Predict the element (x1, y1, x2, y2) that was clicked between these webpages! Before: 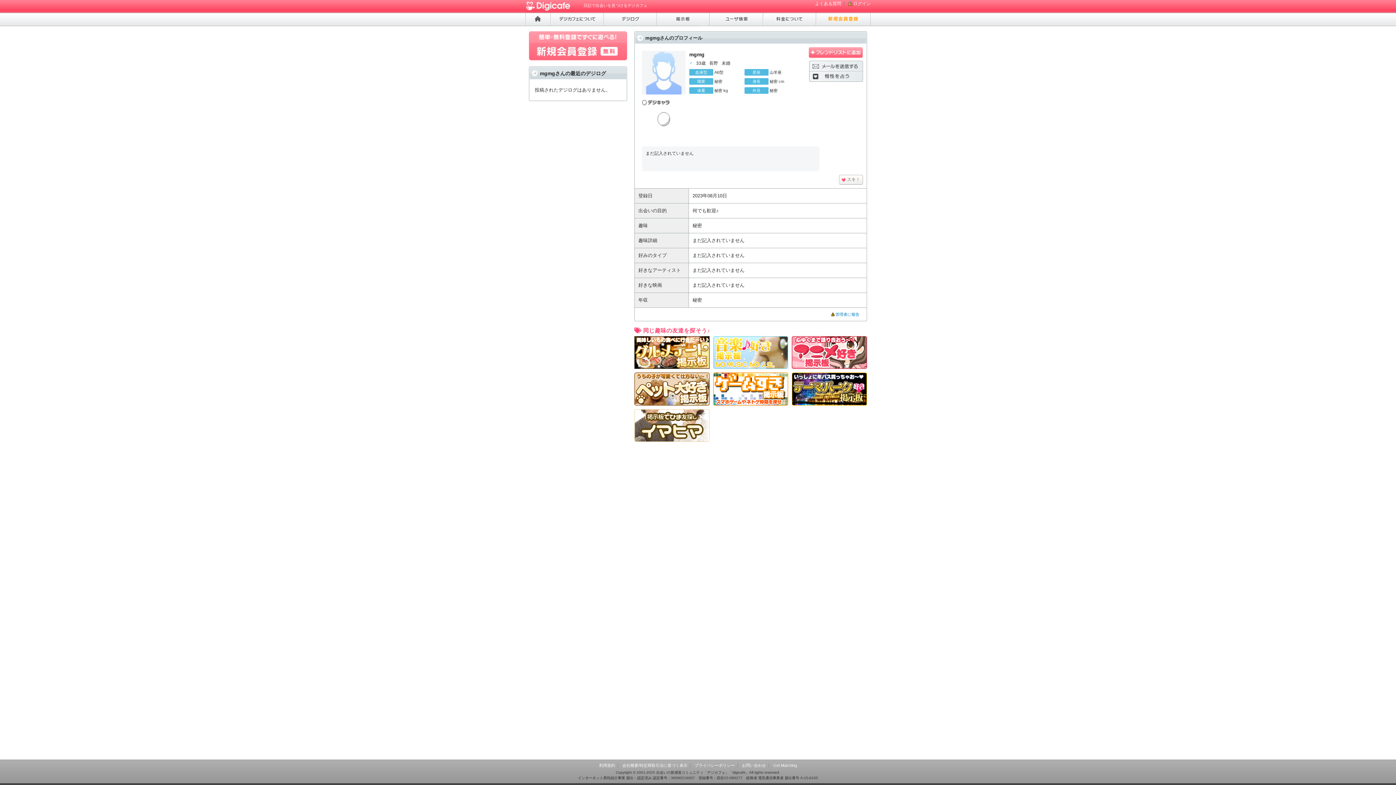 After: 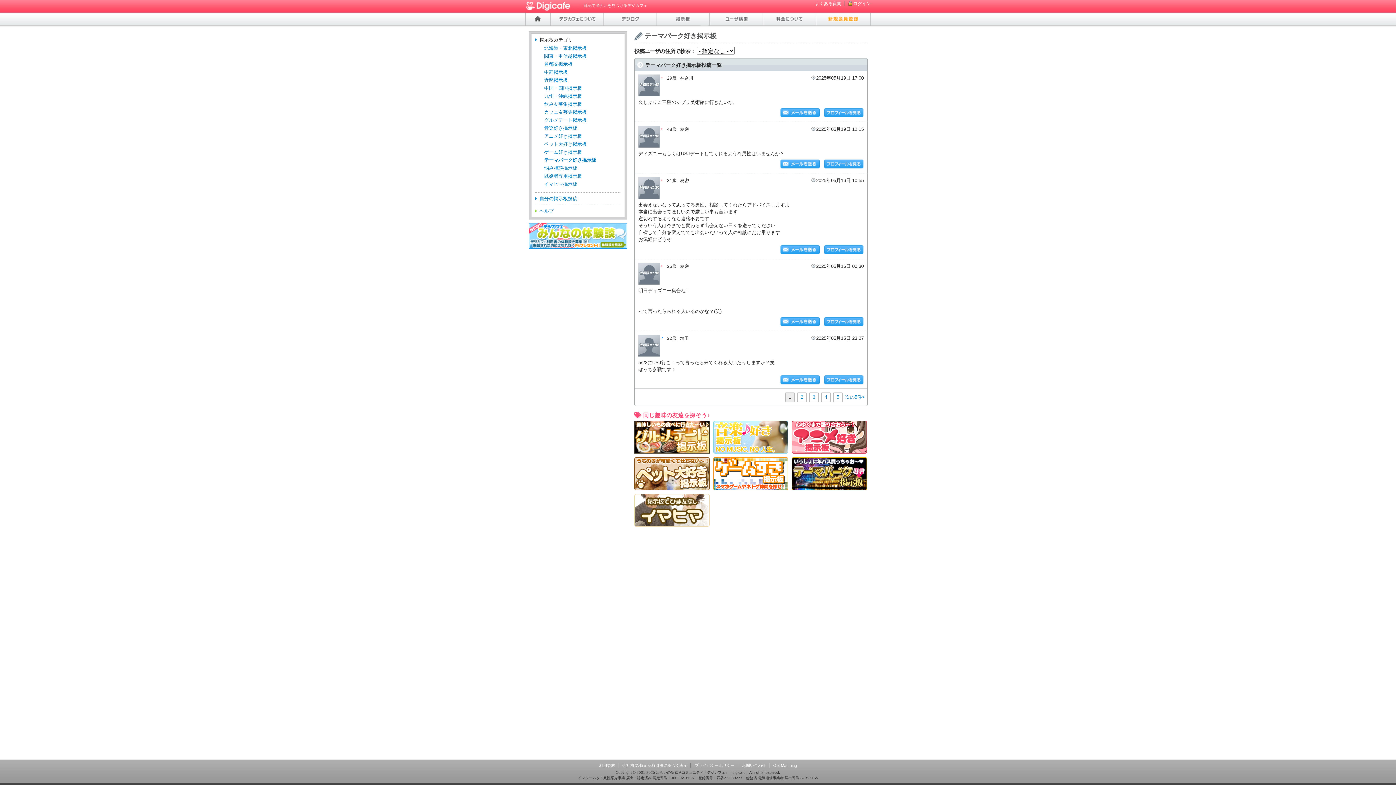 Action: bbox: (792, 400, 867, 406)